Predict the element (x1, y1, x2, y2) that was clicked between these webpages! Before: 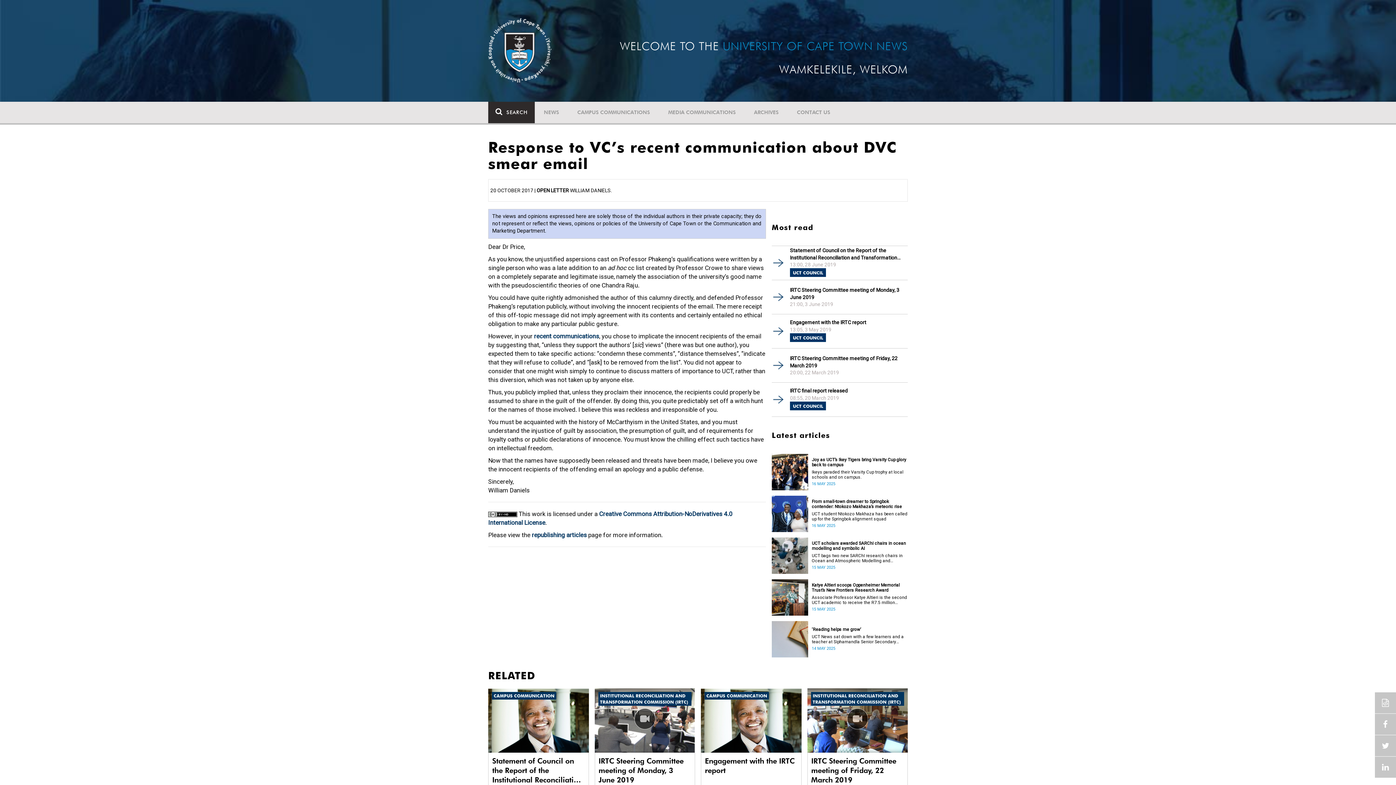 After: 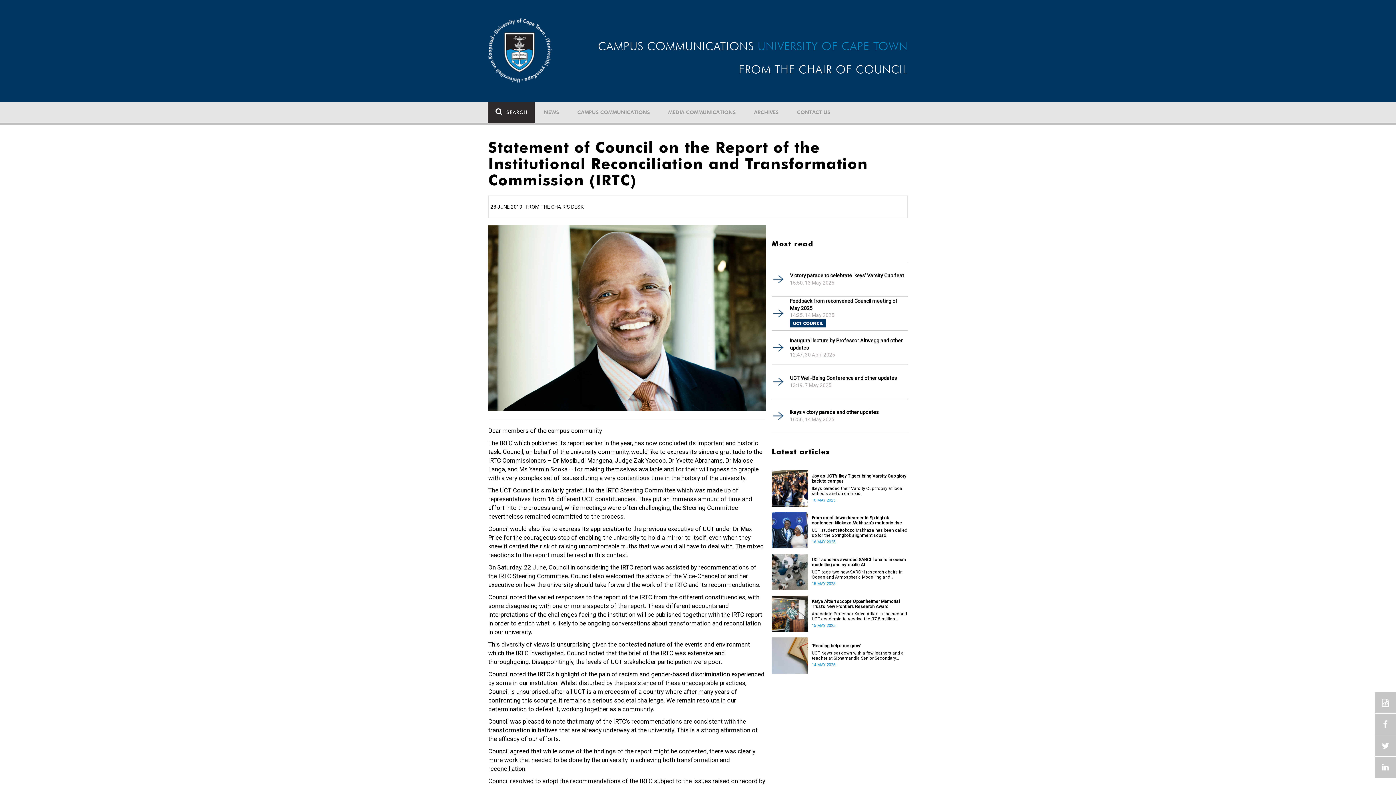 Action: bbox: (790, 246, 908, 261) label: Statement of Council on the Report of the Institutional Reconciliation and Transformation Commission (IRTC)